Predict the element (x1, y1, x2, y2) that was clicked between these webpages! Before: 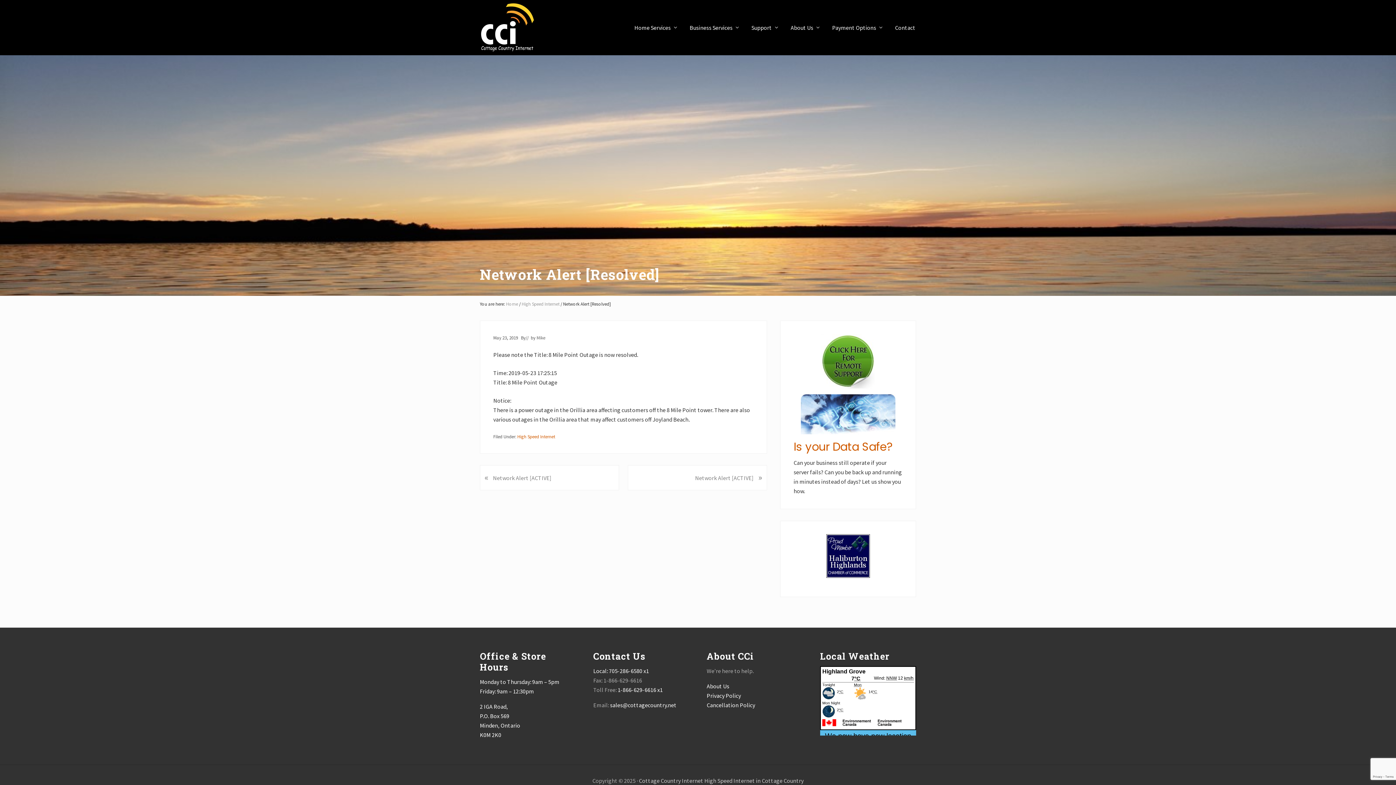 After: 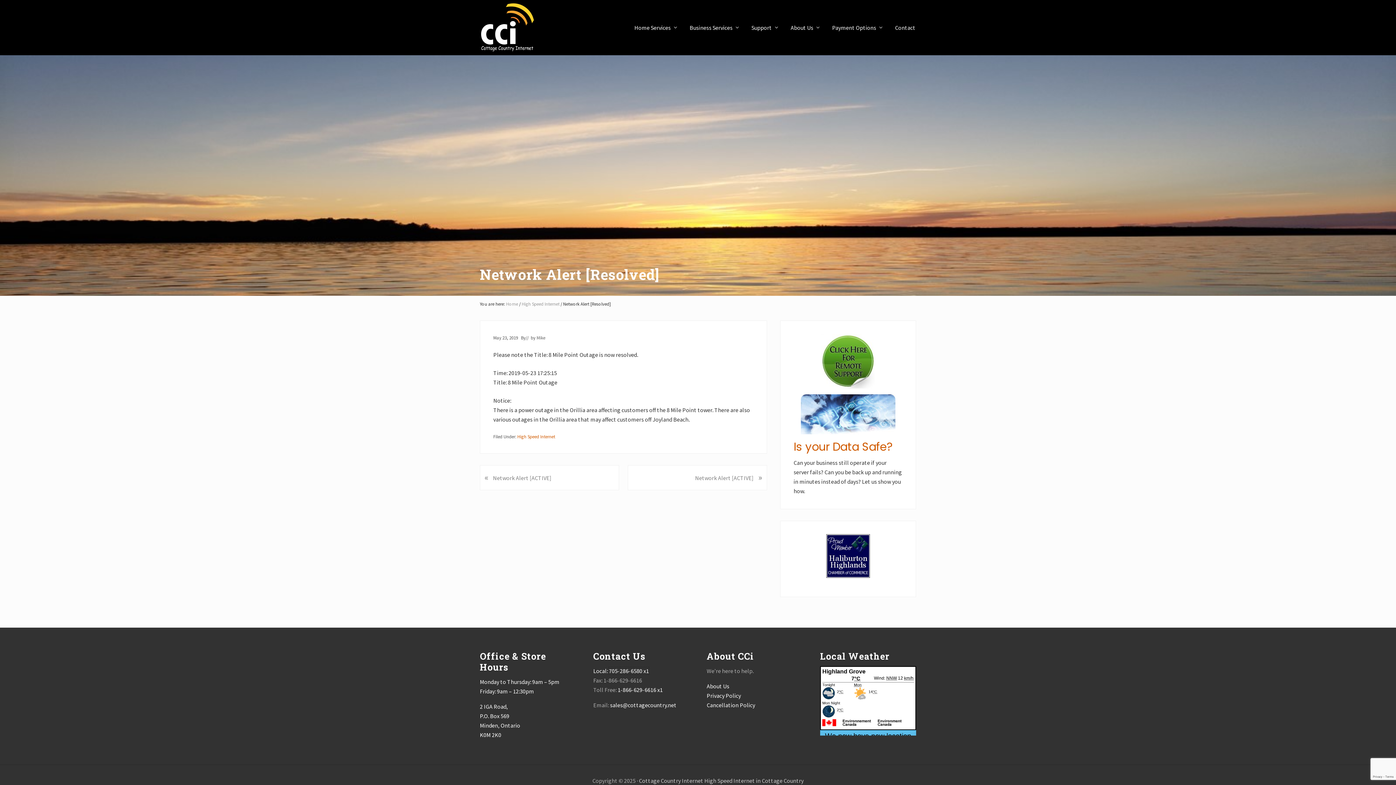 Action: bbox: (609, 667, 649, 675) label: 705-286-6580 x1